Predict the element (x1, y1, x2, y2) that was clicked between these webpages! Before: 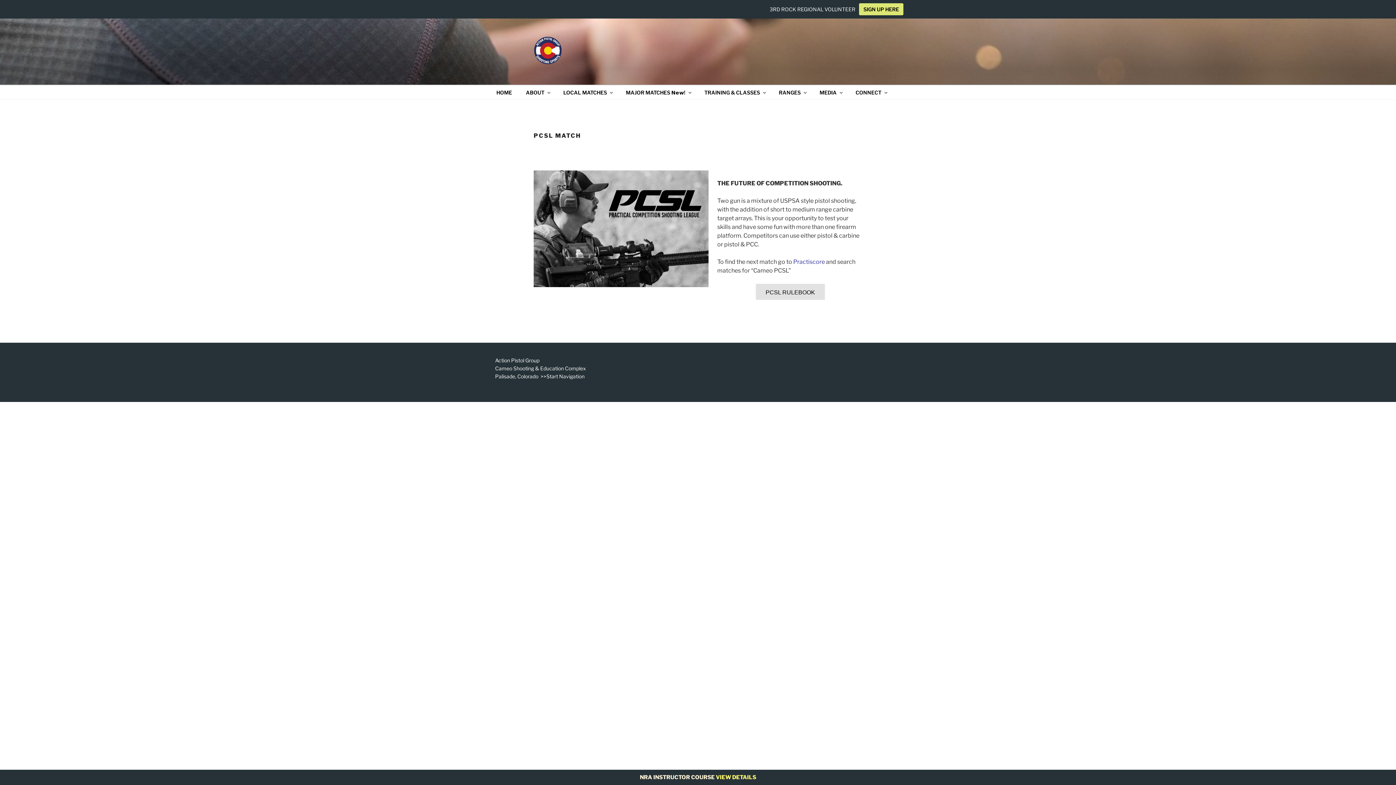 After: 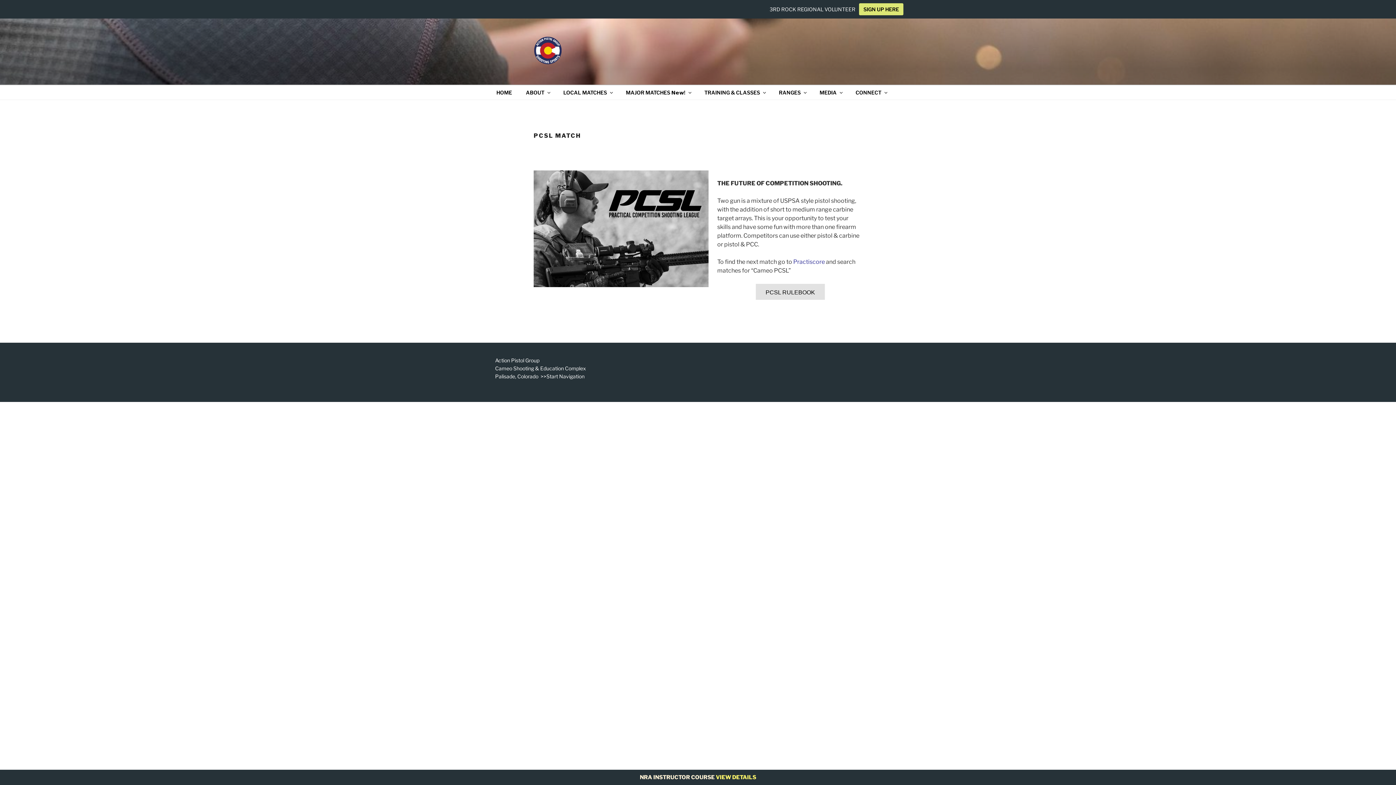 Action: bbox: (793, 258, 825, 265) label: Practiscore